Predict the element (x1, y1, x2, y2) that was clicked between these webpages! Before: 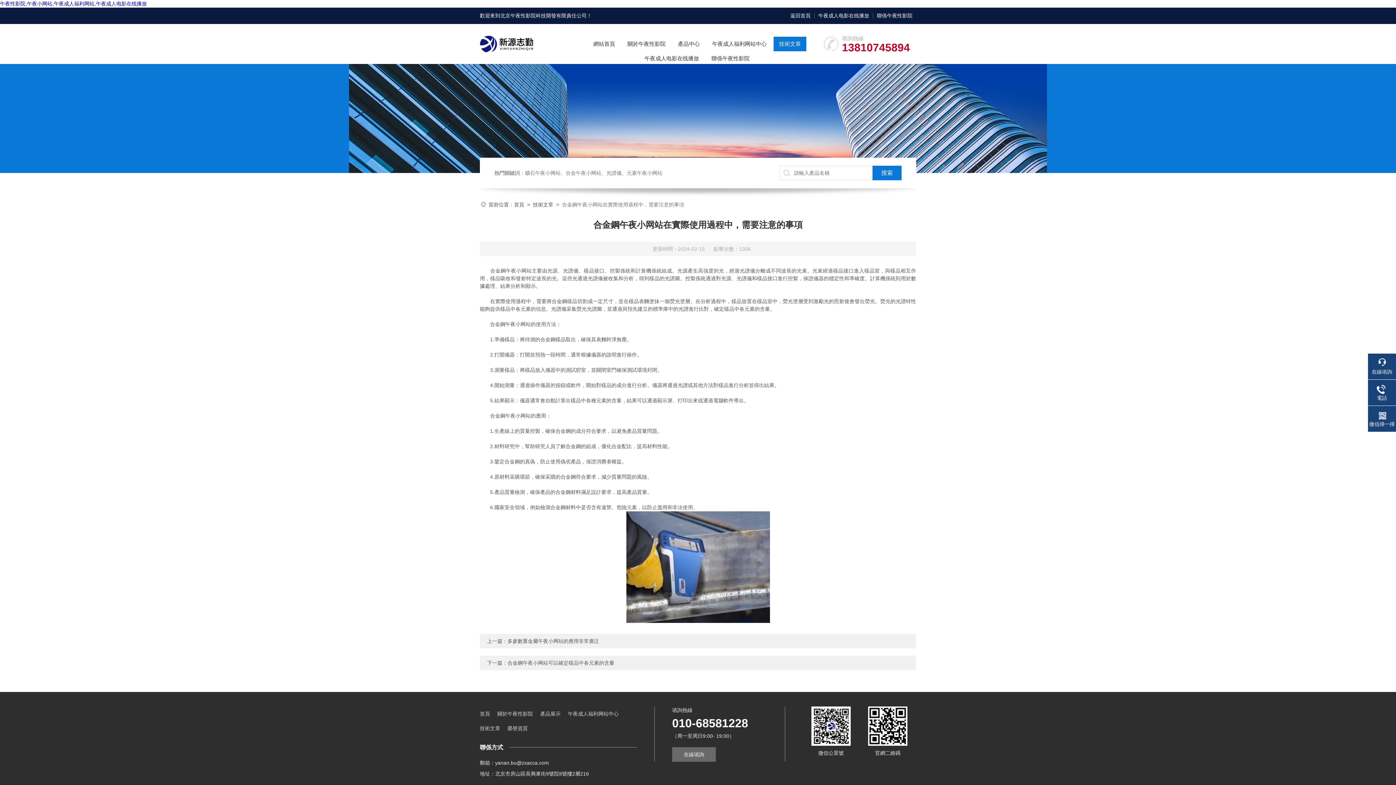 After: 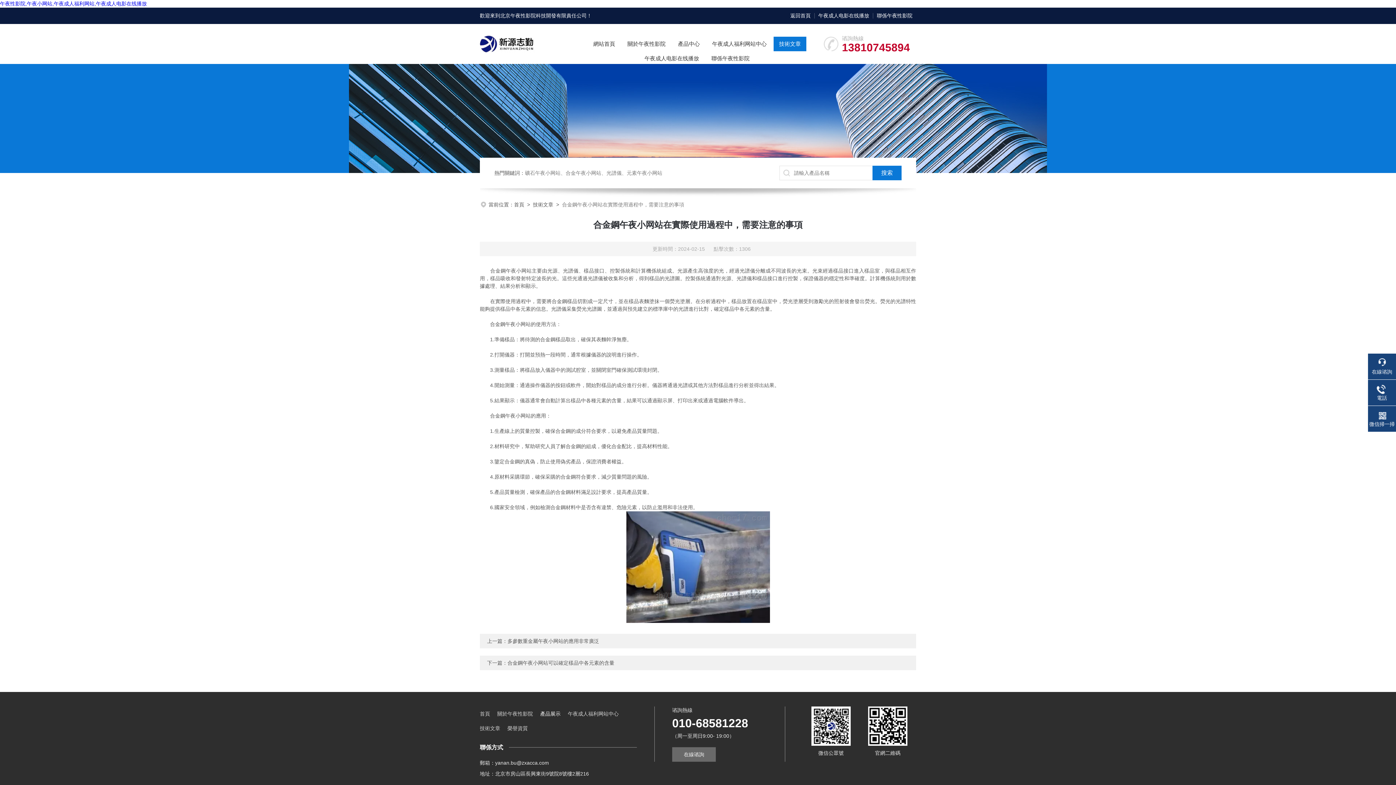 Action: bbox: (540, 706, 560, 721) label: 產品展示